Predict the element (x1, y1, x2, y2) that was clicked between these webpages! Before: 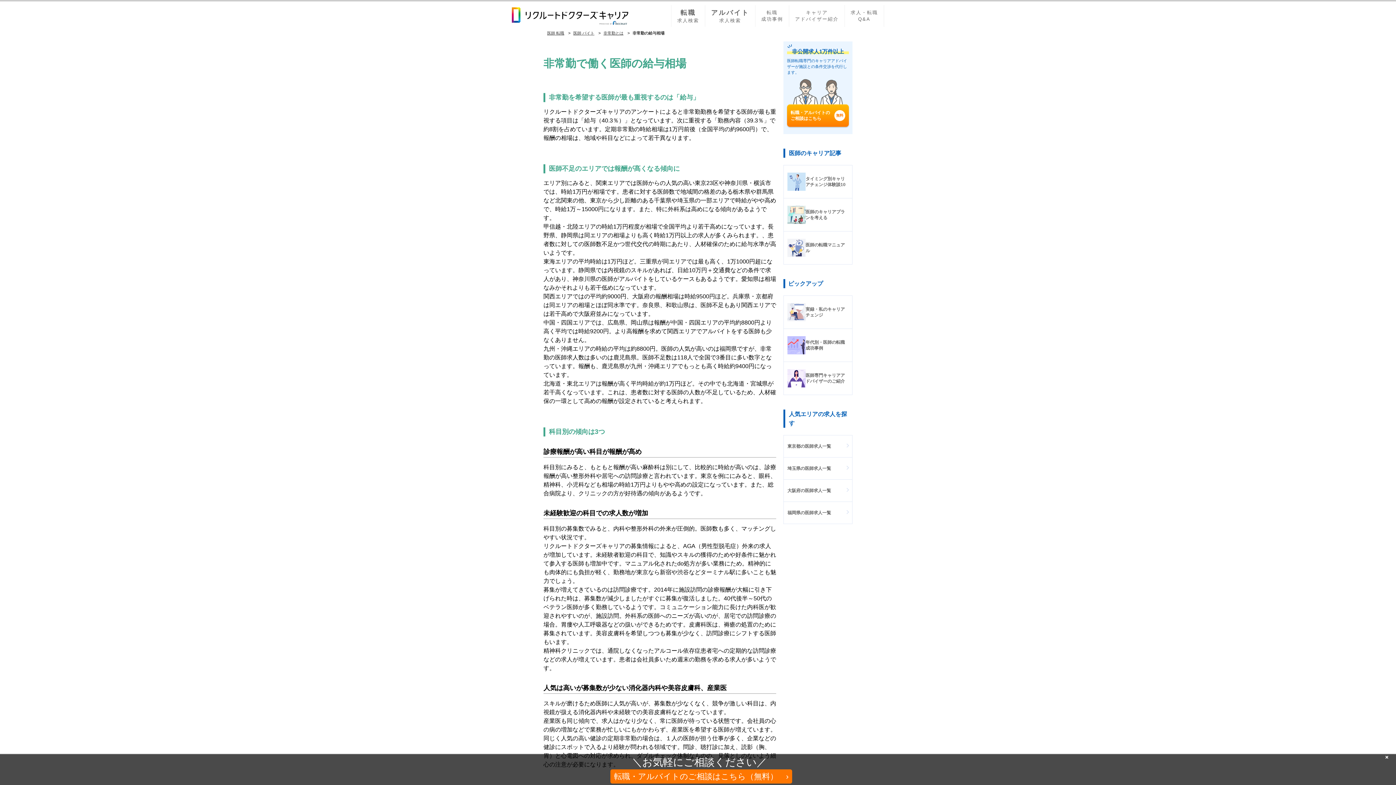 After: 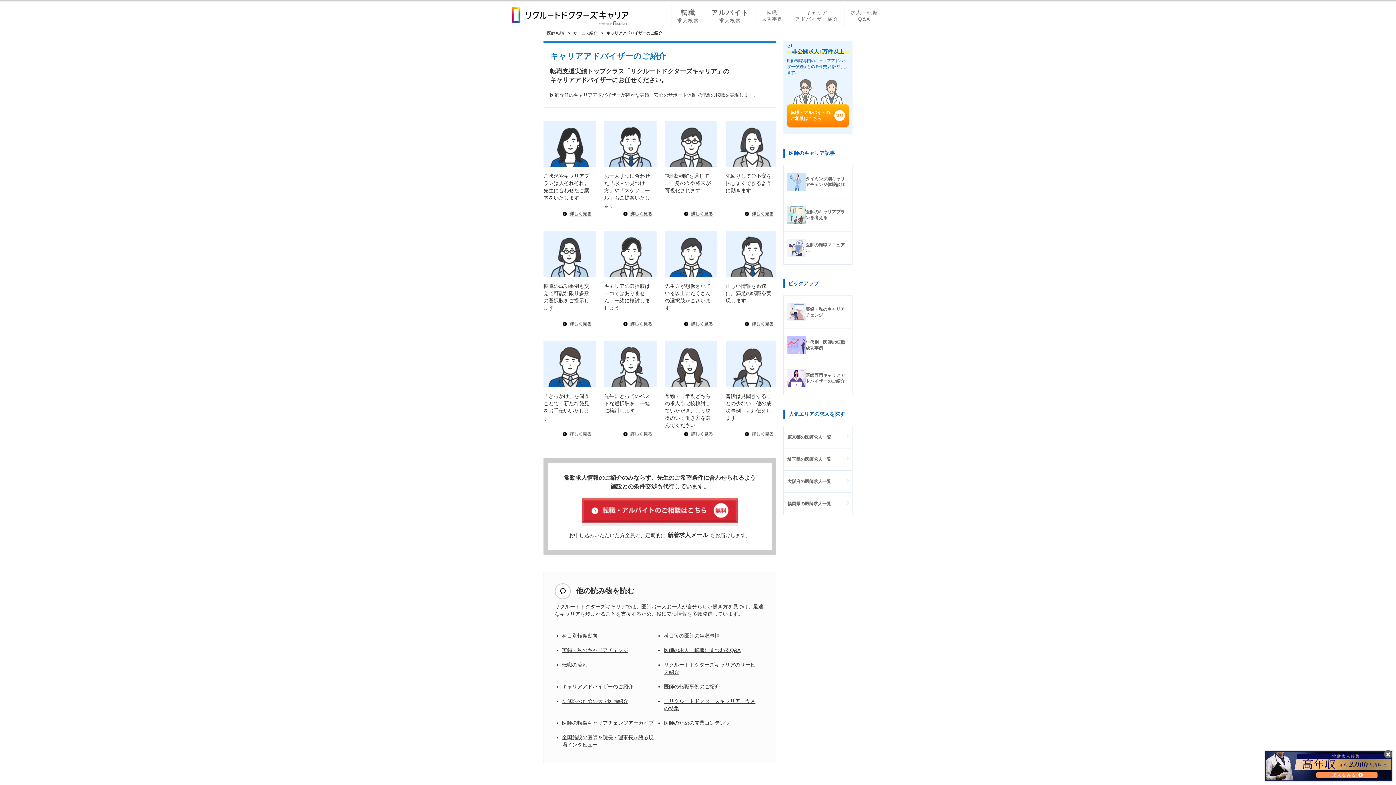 Action: bbox: (784, 362, 852, 394) label: 医師専門キャリアアドバイザーのご紹介